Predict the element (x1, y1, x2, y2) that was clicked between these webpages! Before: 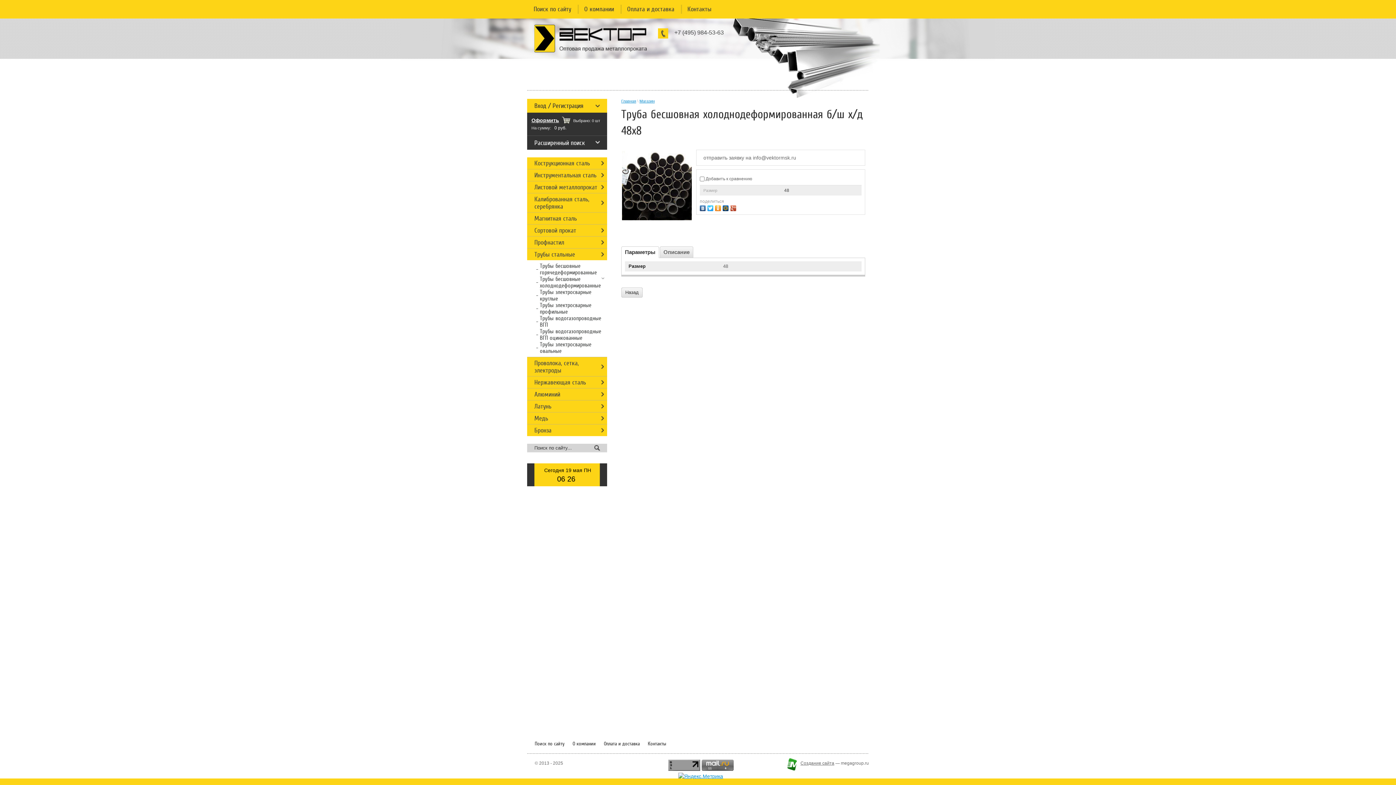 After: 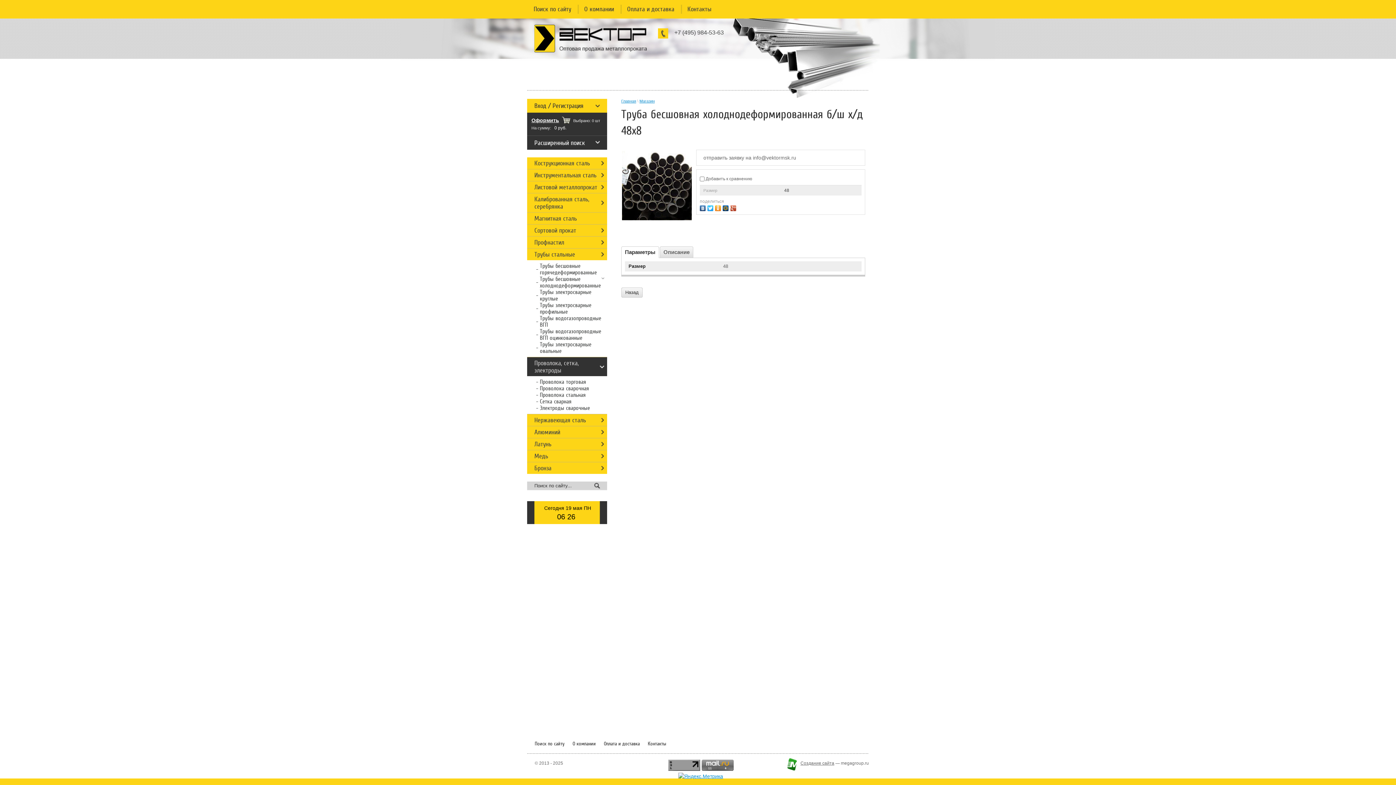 Action: label: Проволока, сетка, электроды bbox: (527, 357, 607, 376)